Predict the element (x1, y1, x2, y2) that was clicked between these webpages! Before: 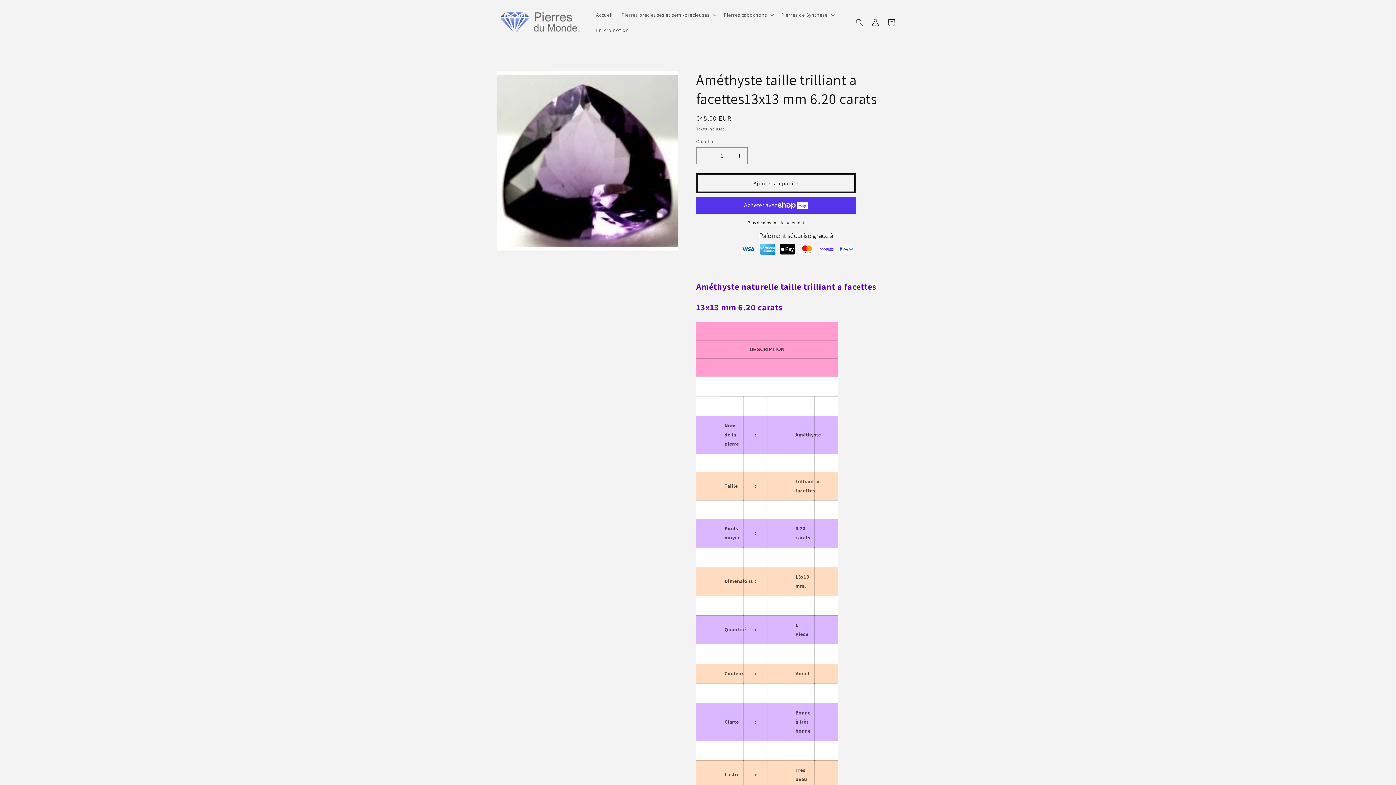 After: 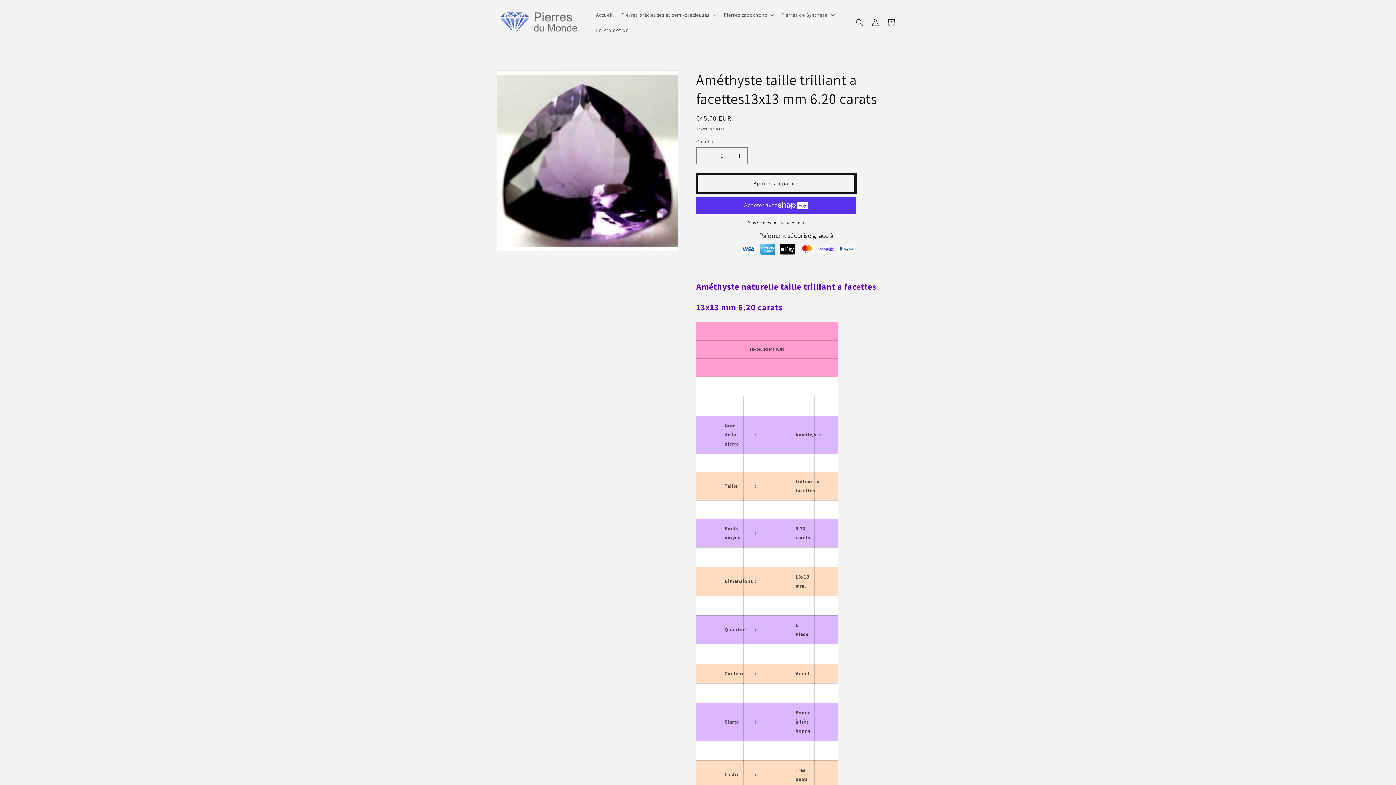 Action: label: Ajouter au panier bbox: (696, 173, 856, 193)